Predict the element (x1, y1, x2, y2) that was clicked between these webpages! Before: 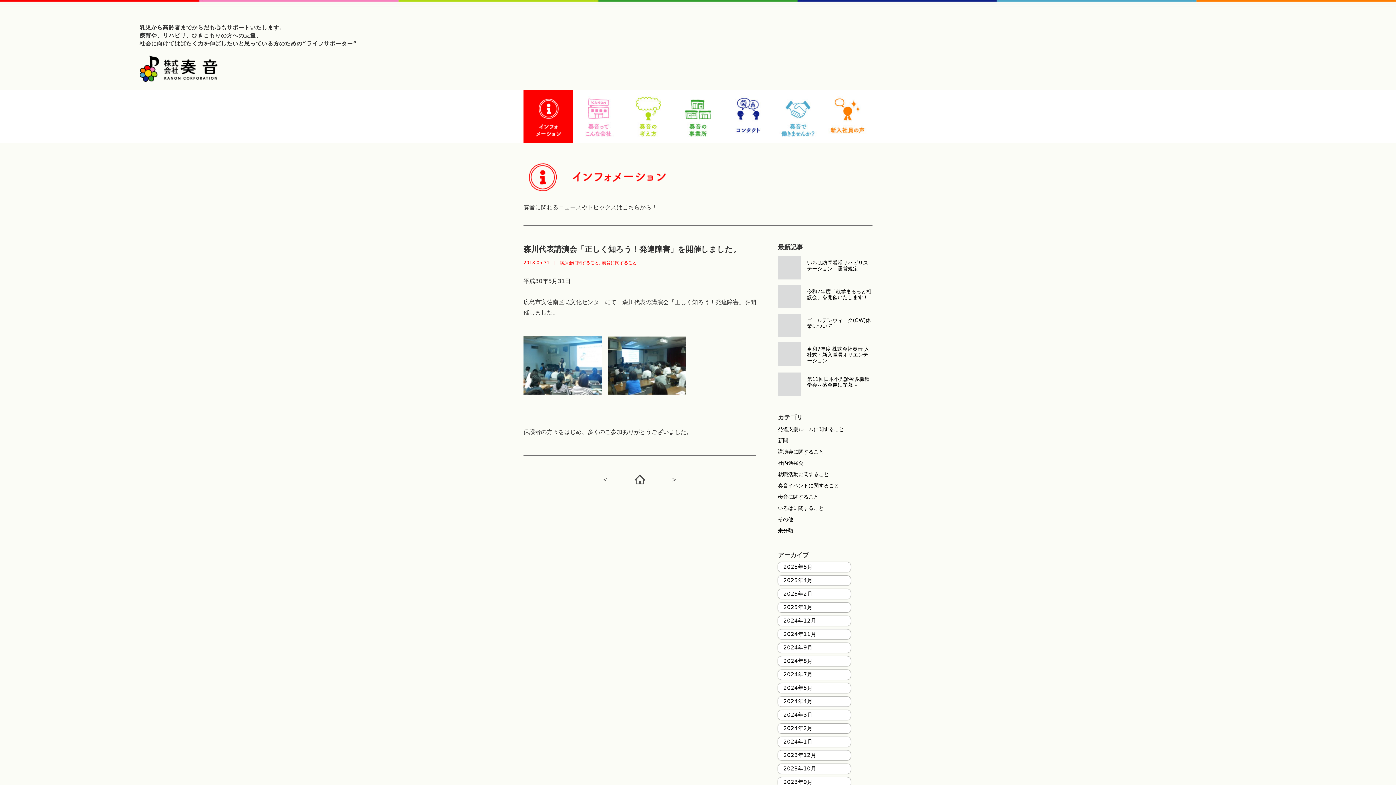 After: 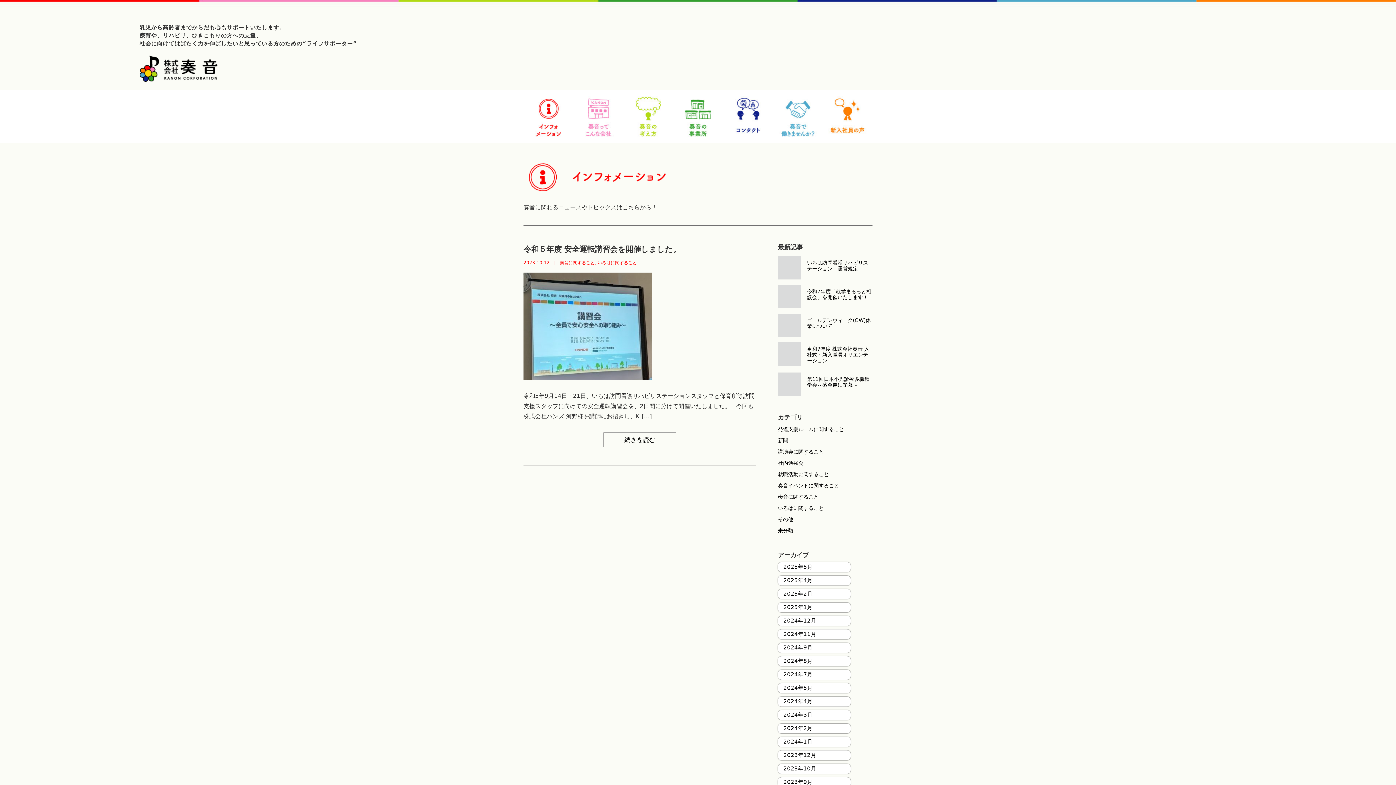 Action: label: 2023年10月 bbox: (778, 764, 850, 774)